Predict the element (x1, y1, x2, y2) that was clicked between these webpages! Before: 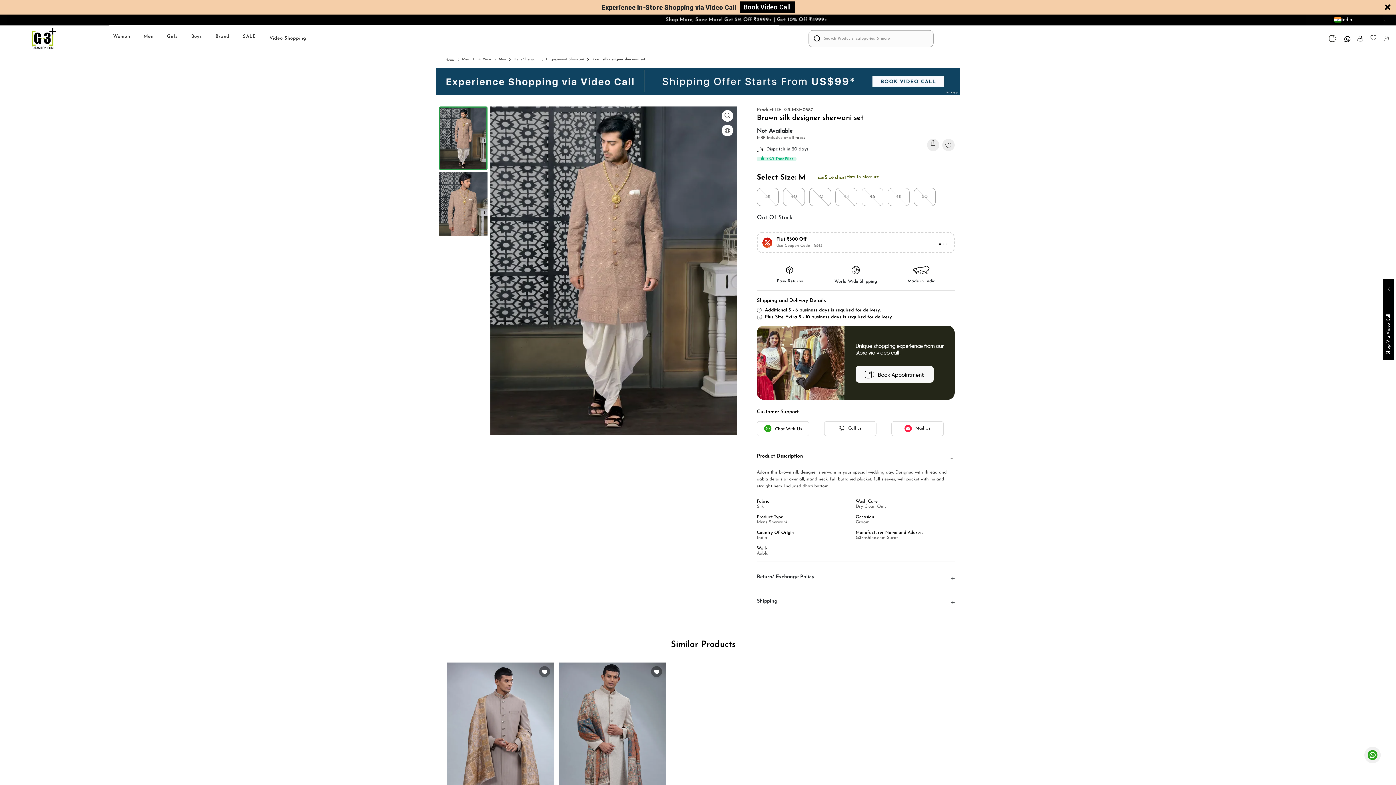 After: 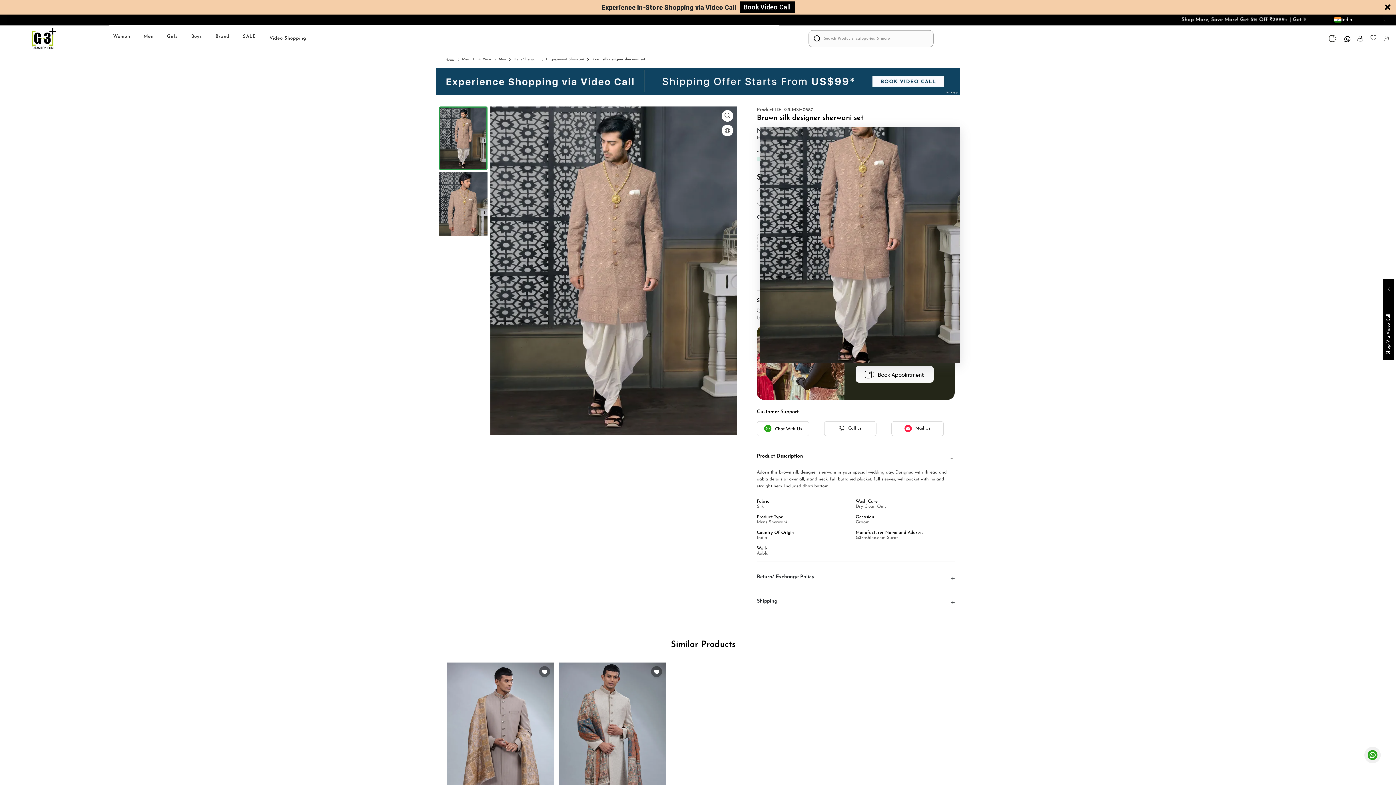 Action: bbox: (490, 253, 737, 259)